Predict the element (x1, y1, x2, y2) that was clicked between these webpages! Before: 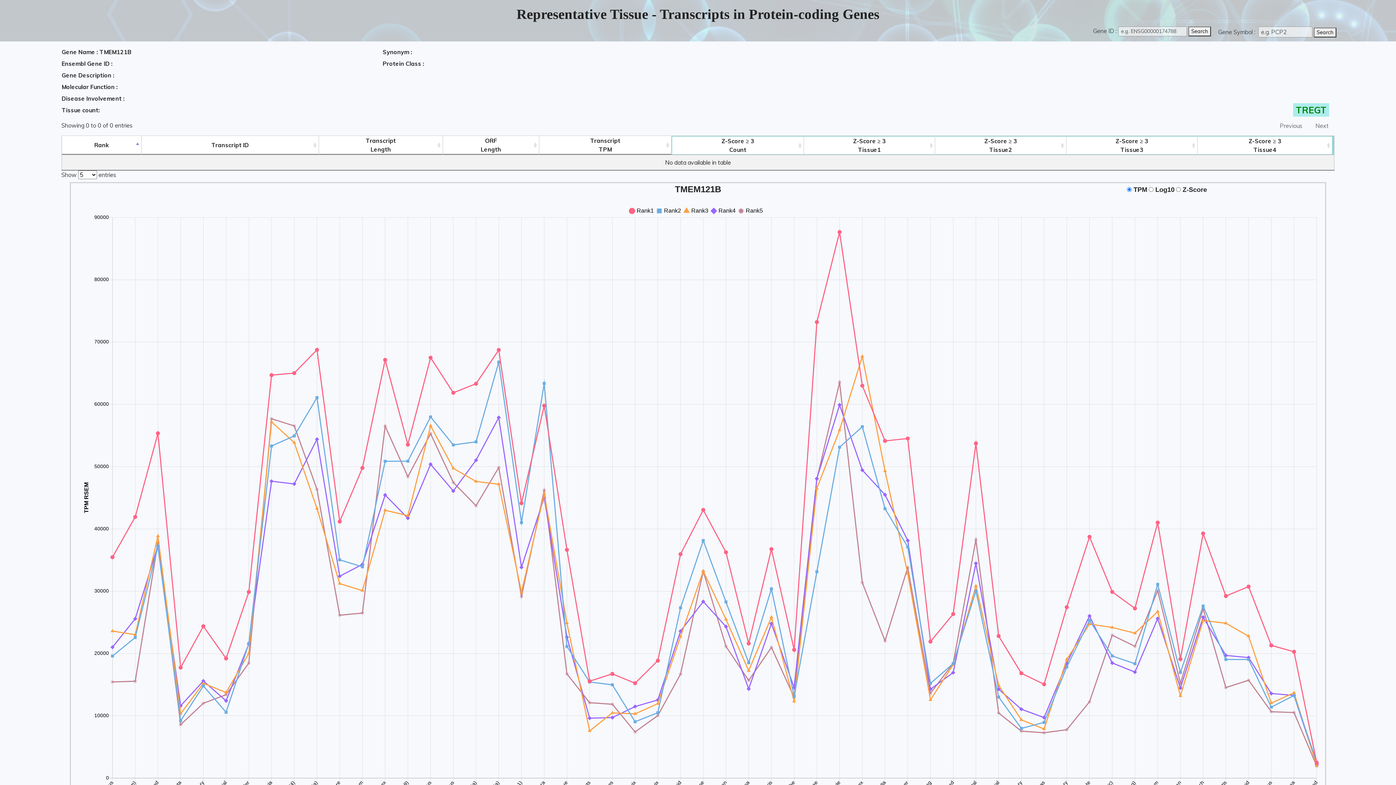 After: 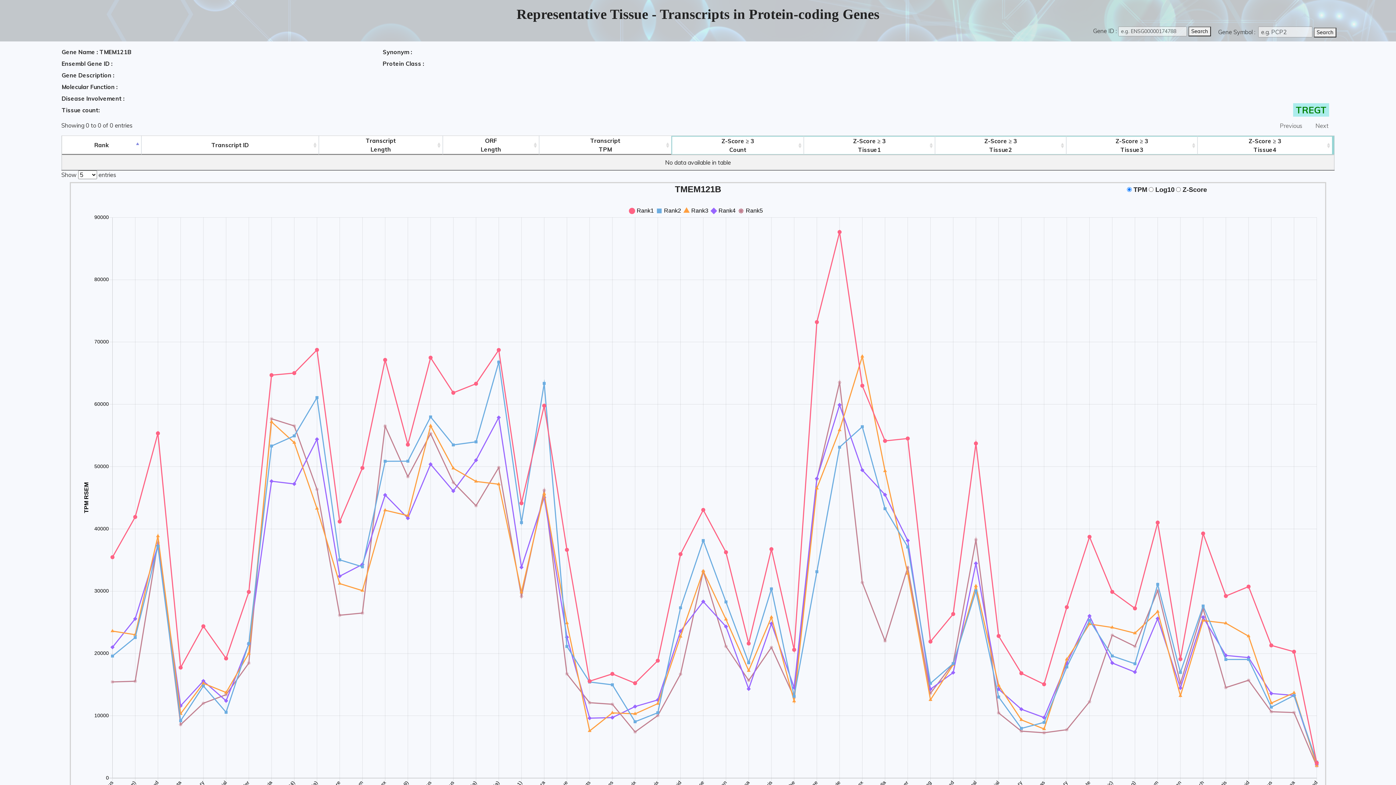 Action: bbox: (1309, 118, 1335, 133) label: Next